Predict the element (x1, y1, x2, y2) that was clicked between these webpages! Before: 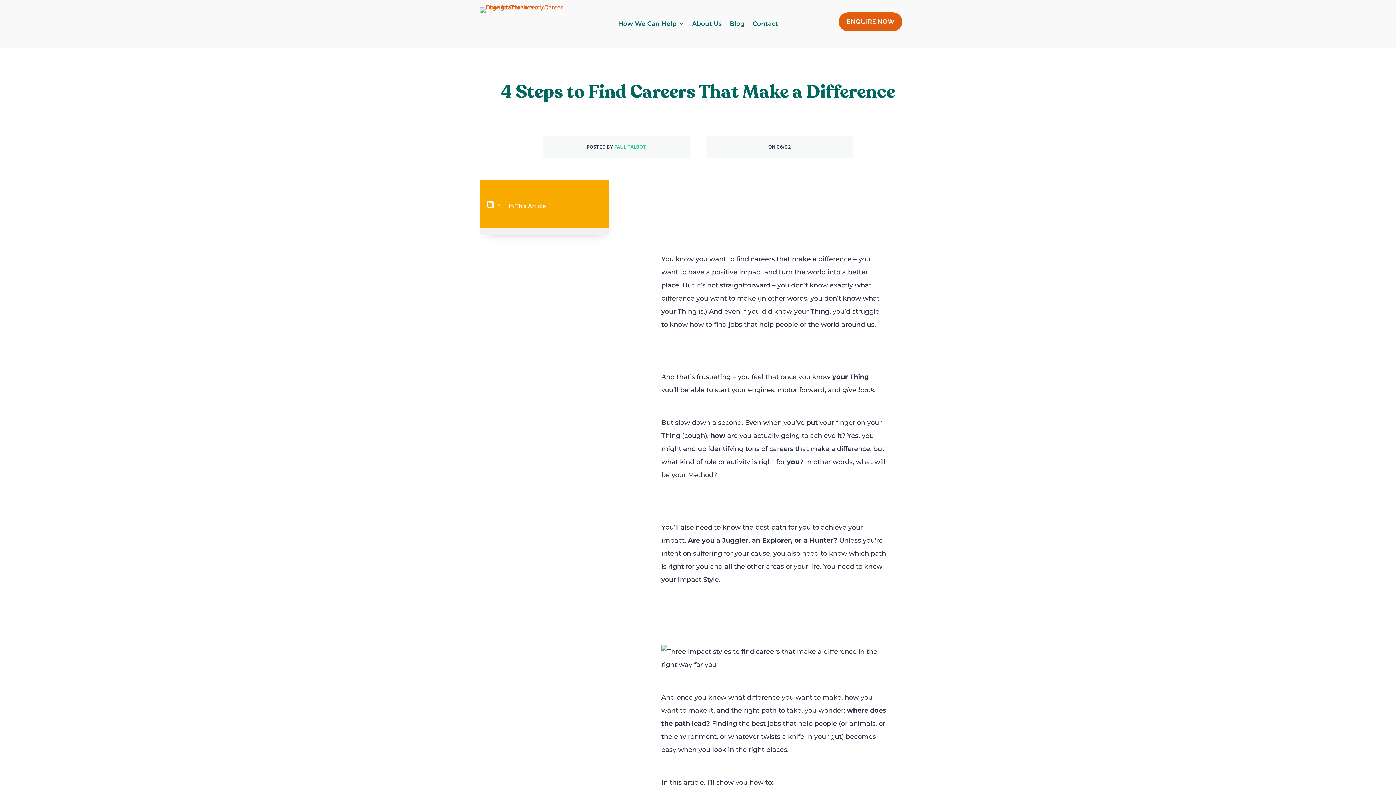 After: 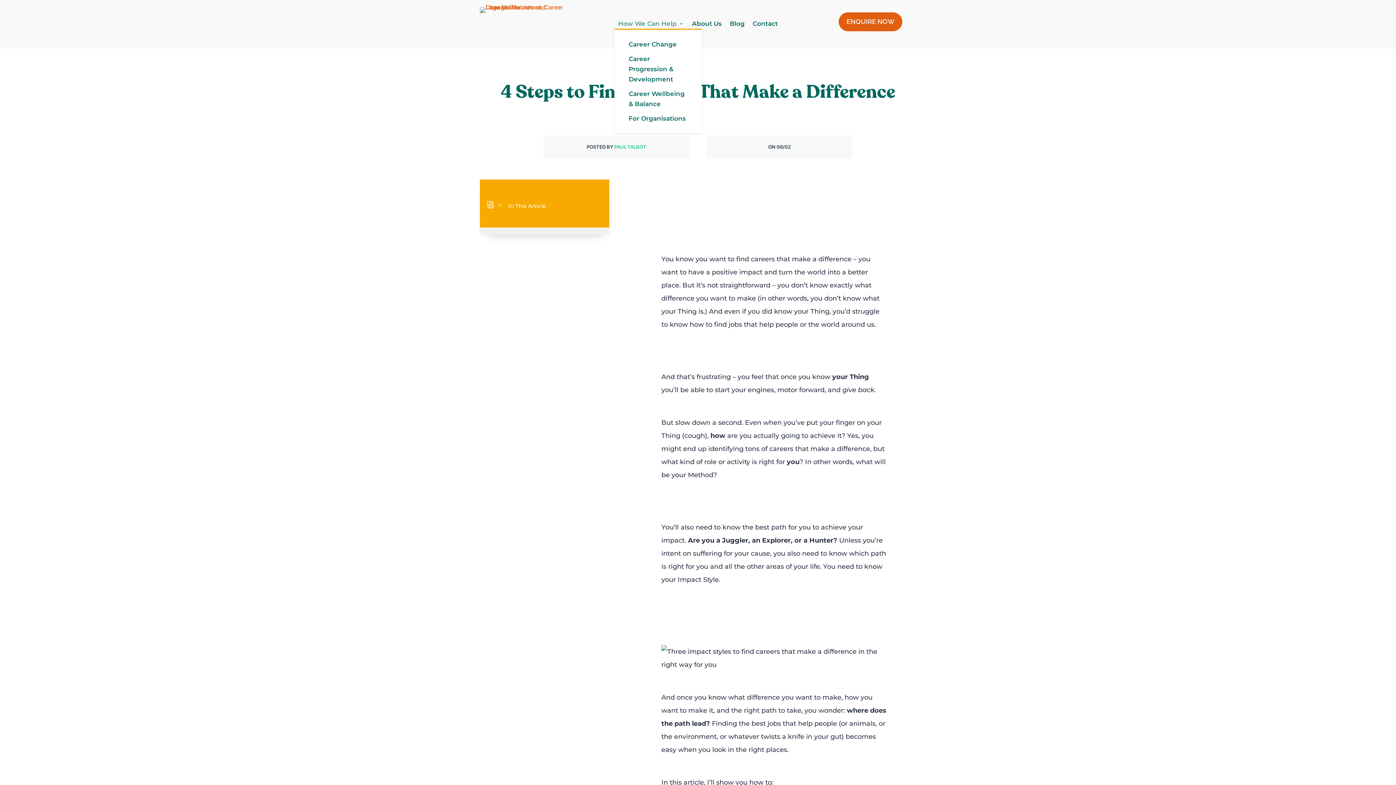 Action: label: How We Can Help bbox: (618, 21, 684, 29)